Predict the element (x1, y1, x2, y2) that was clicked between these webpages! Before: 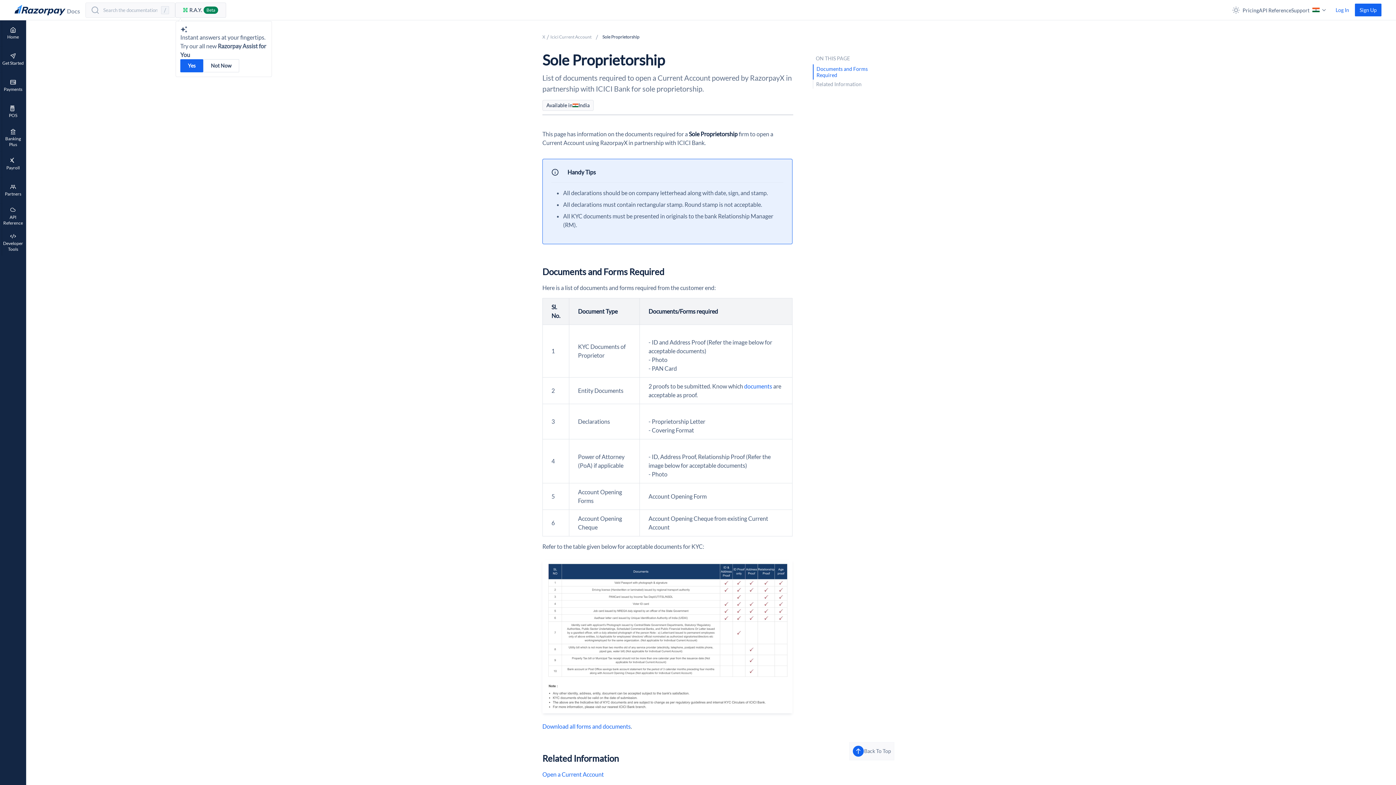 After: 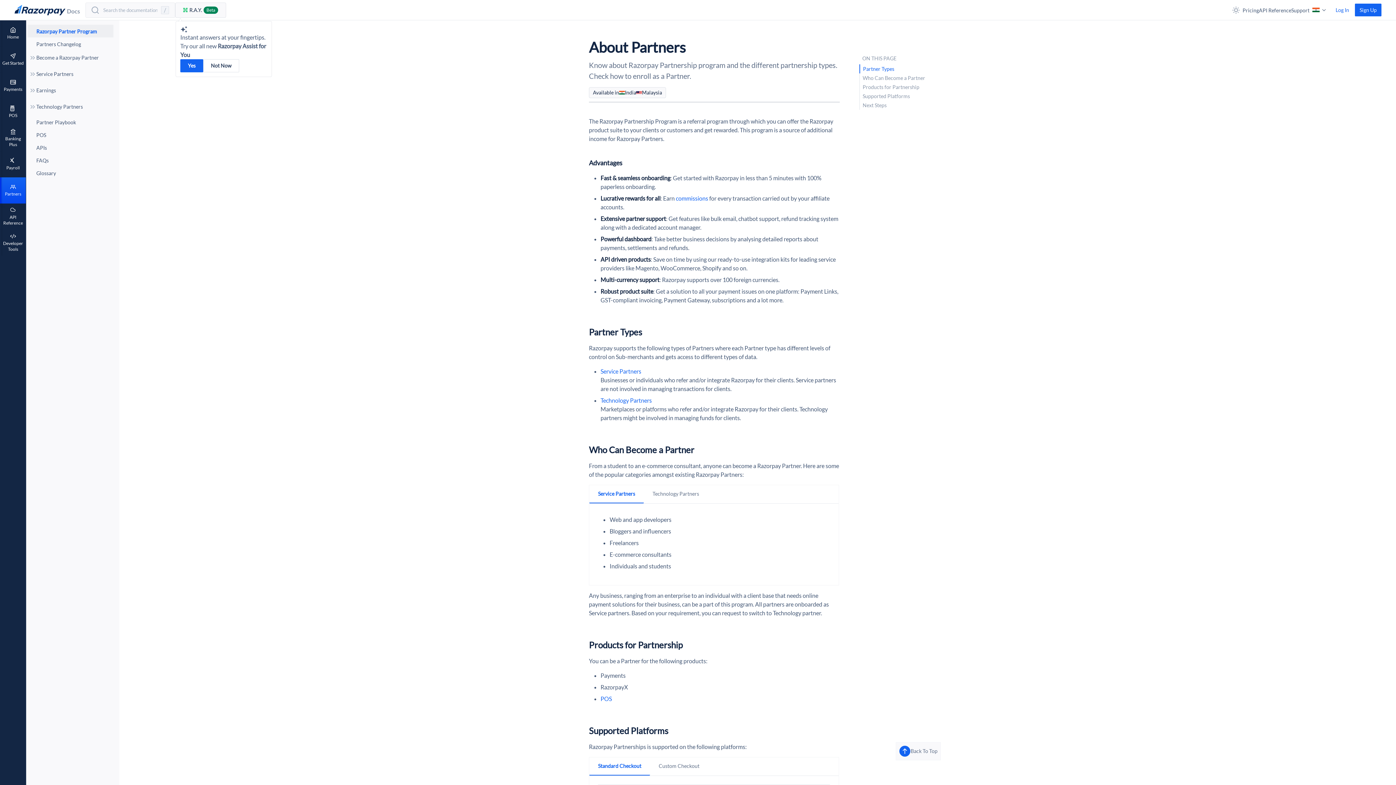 Action: label: Partners bbox: (0, 177, 25, 203)